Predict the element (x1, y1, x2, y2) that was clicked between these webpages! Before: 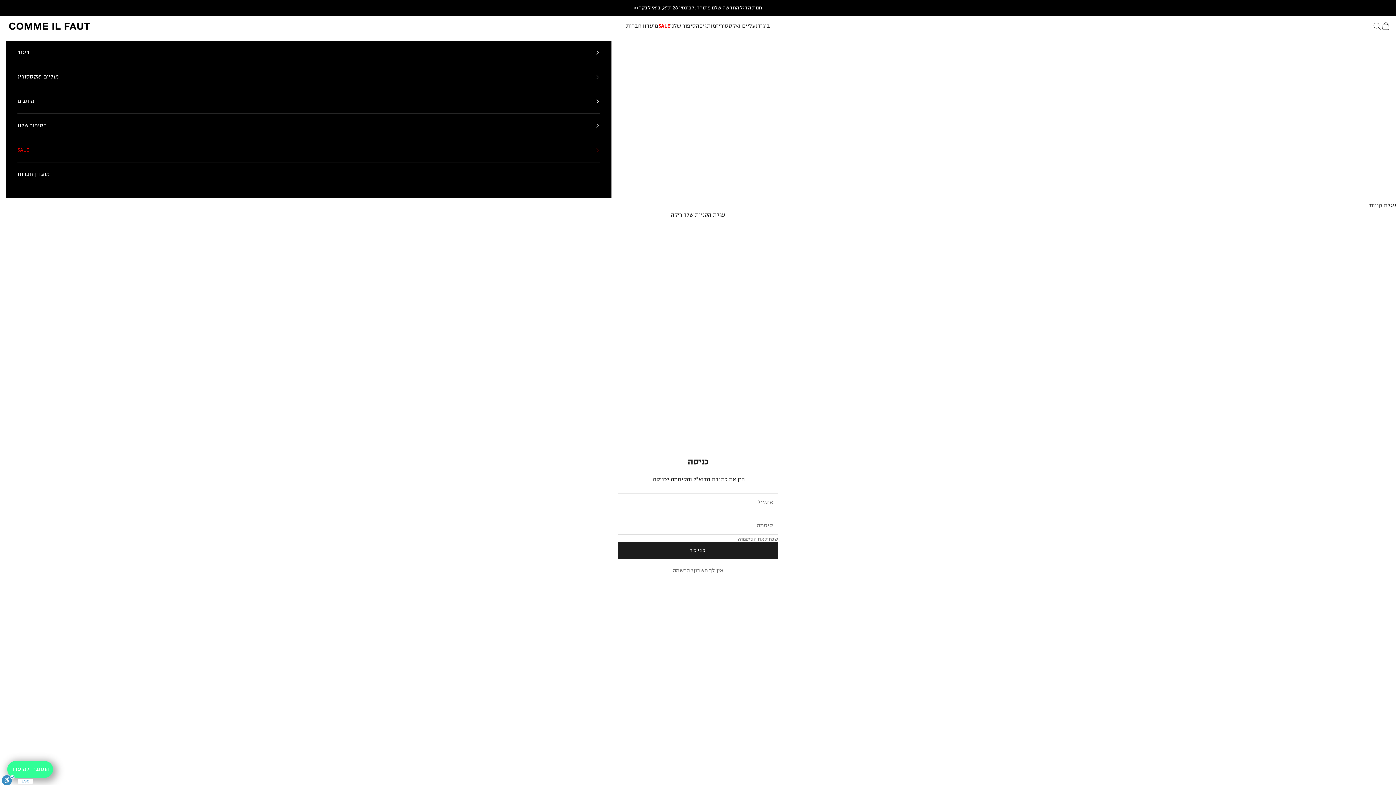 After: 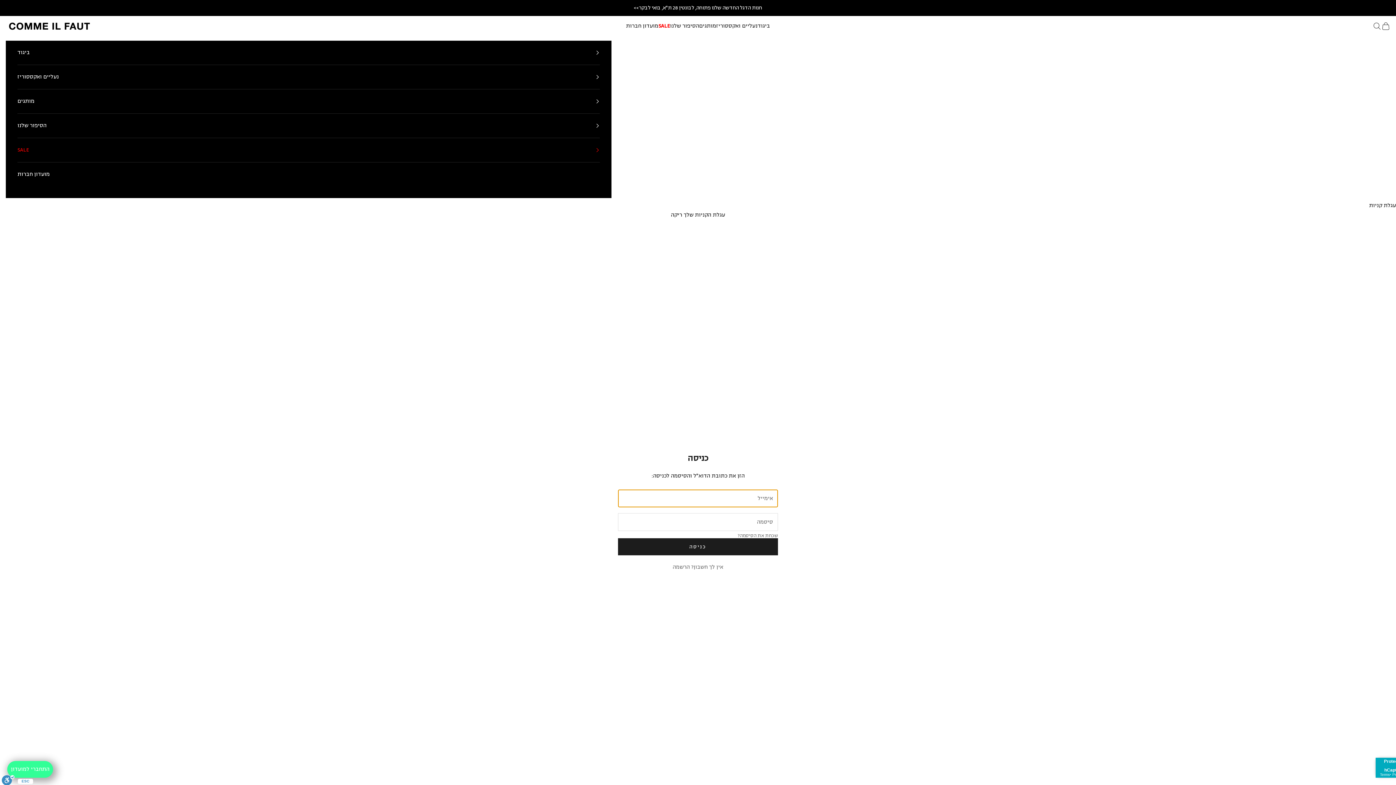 Action: bbox: (618, 542, 778, 559) label: כניסה